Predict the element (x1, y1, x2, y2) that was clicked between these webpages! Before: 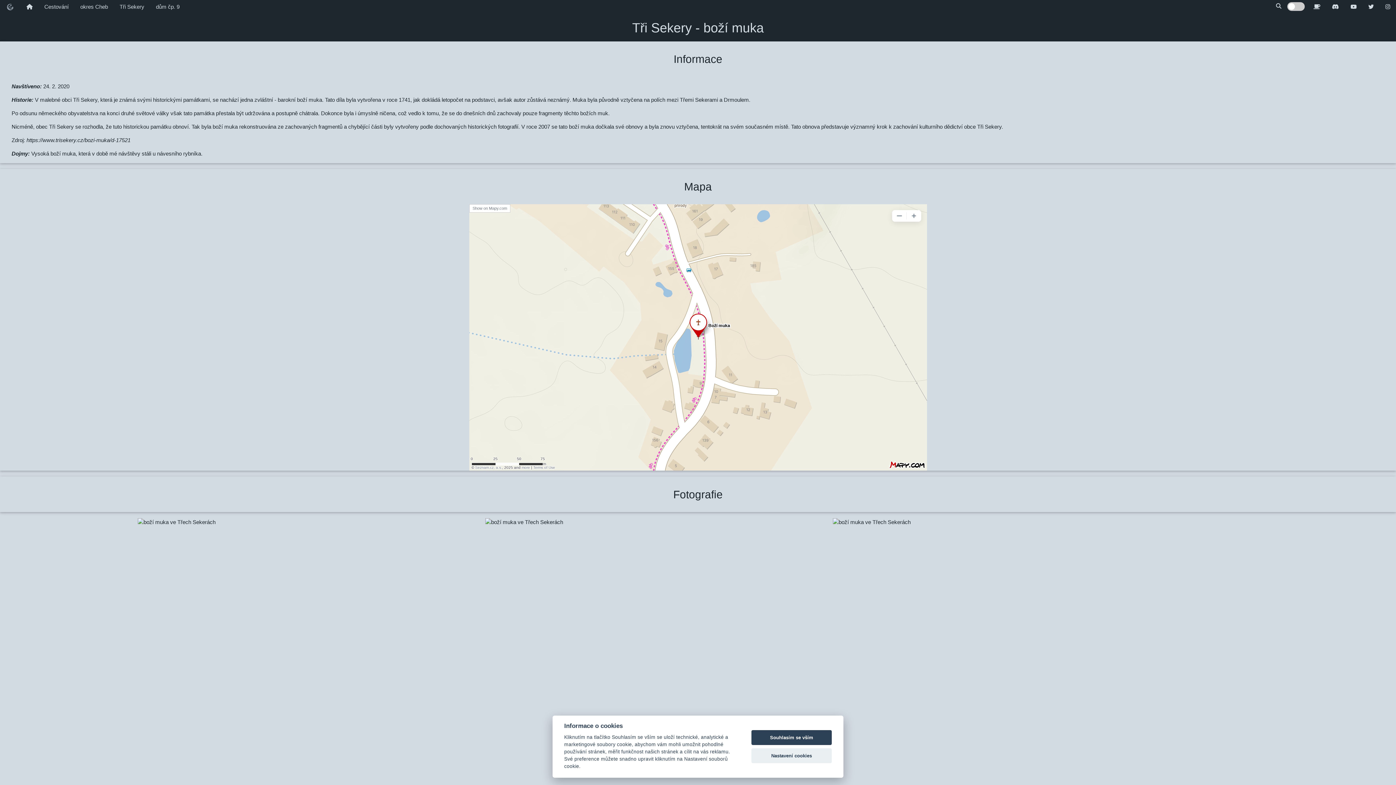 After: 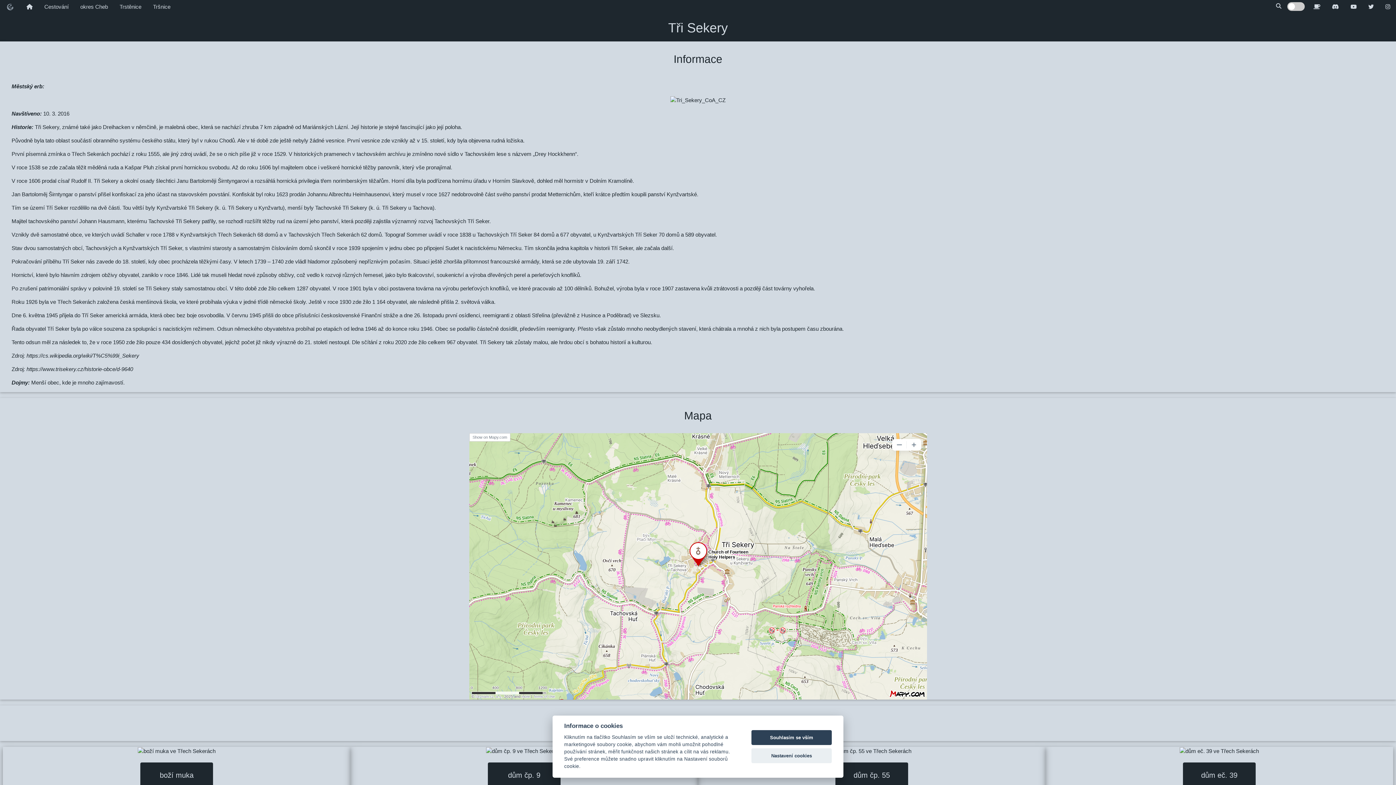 Action: bbox: (113, 0, 150, 13) label: Tři Sekery